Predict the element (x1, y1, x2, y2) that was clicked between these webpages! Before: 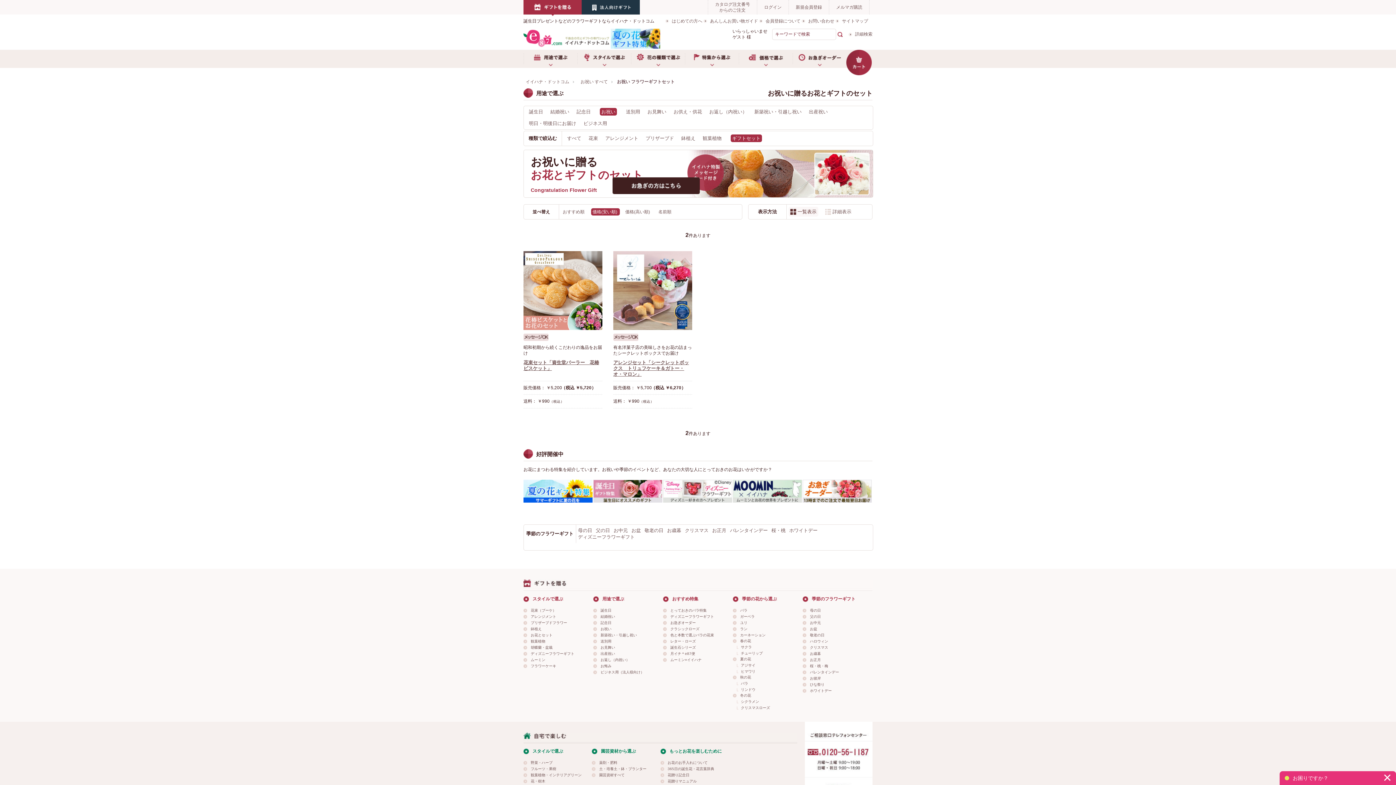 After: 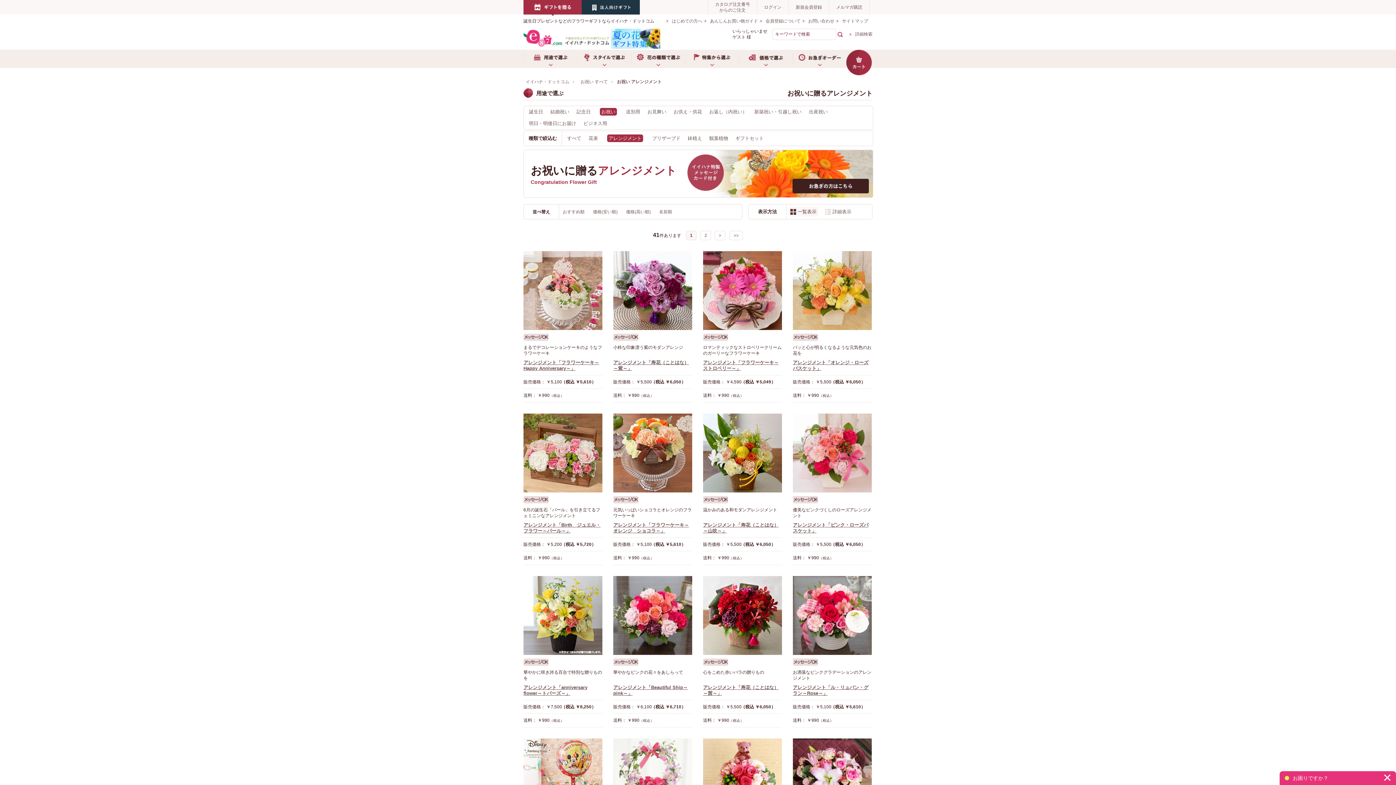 Action: label: アレンジメント bbox: (605, 135, 638, 141)